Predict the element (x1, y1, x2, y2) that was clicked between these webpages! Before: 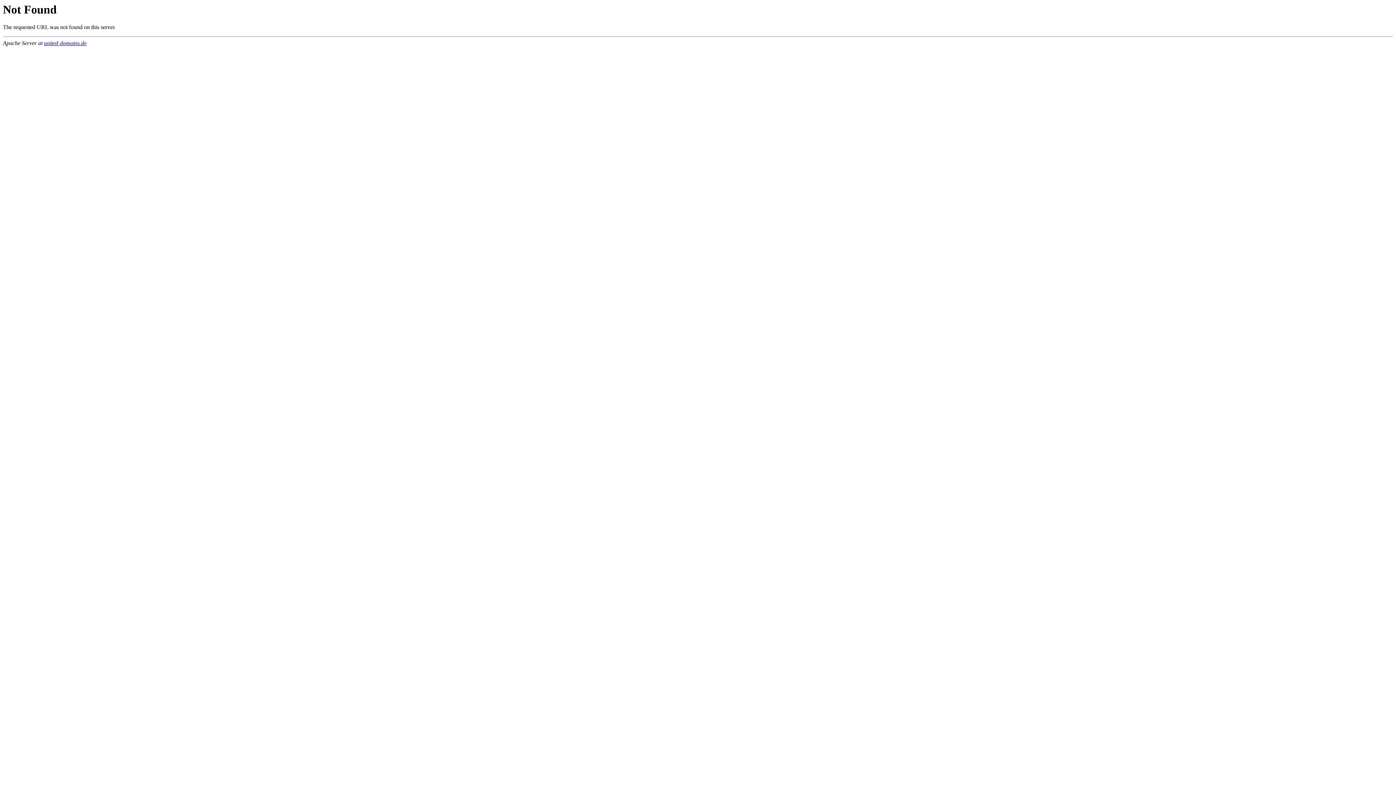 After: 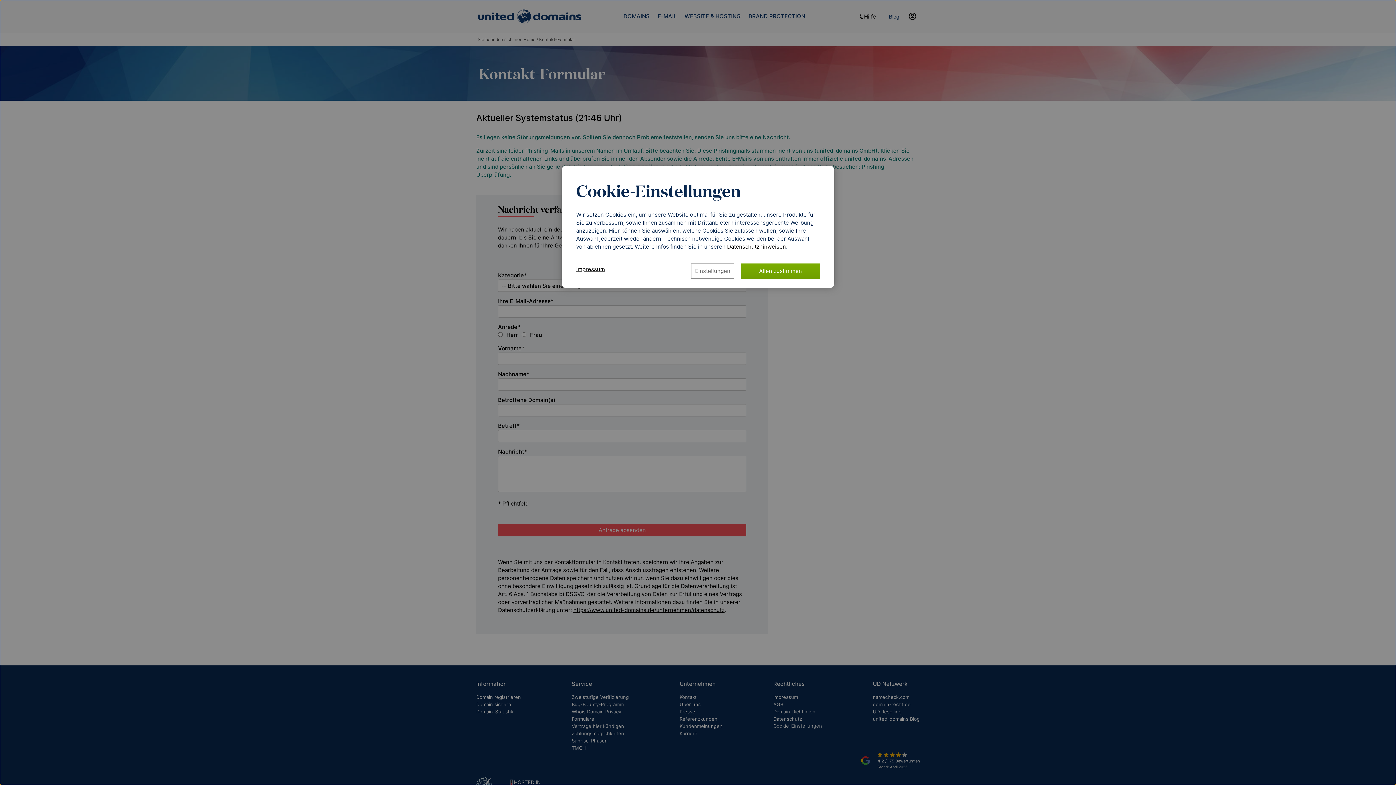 Action: label: united-domains.de bbox: (44, 40, 86, 46)